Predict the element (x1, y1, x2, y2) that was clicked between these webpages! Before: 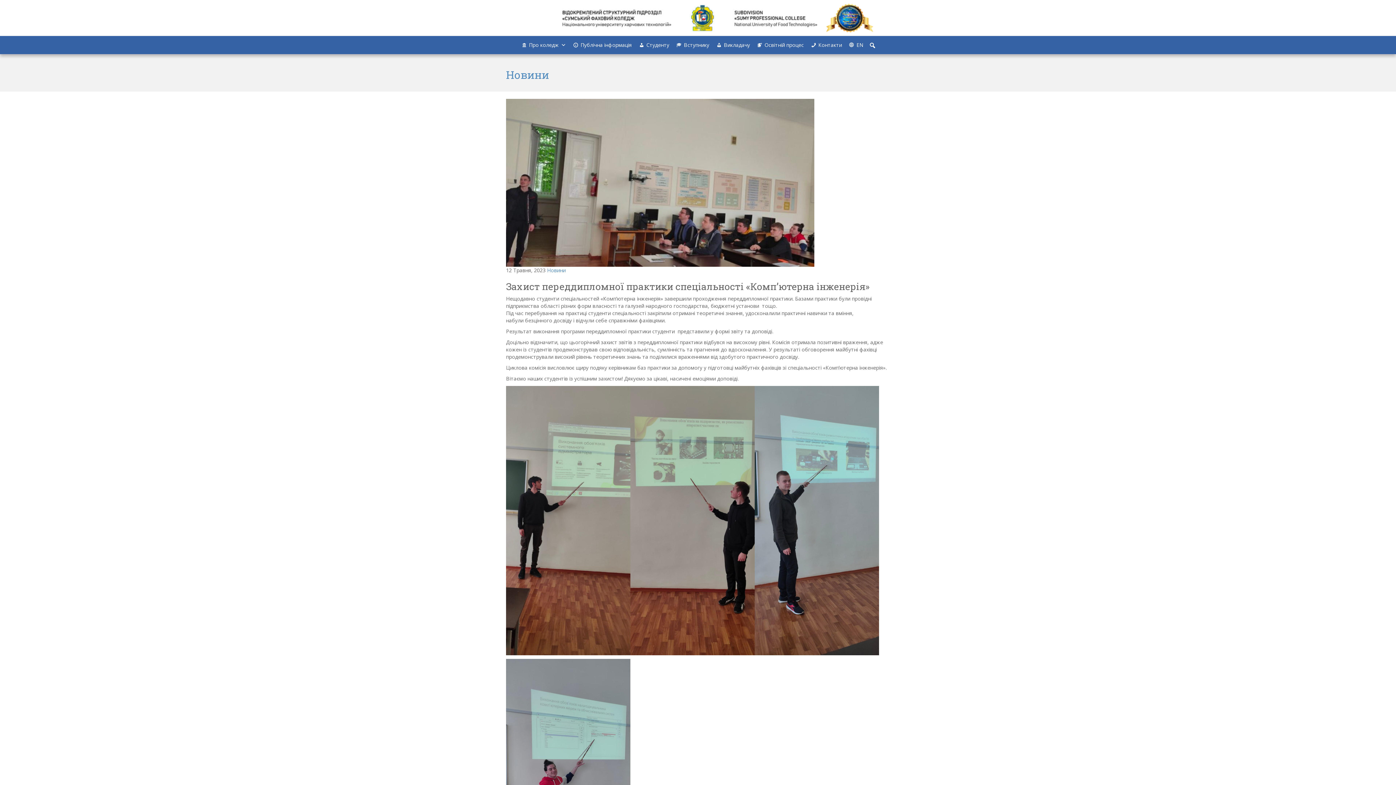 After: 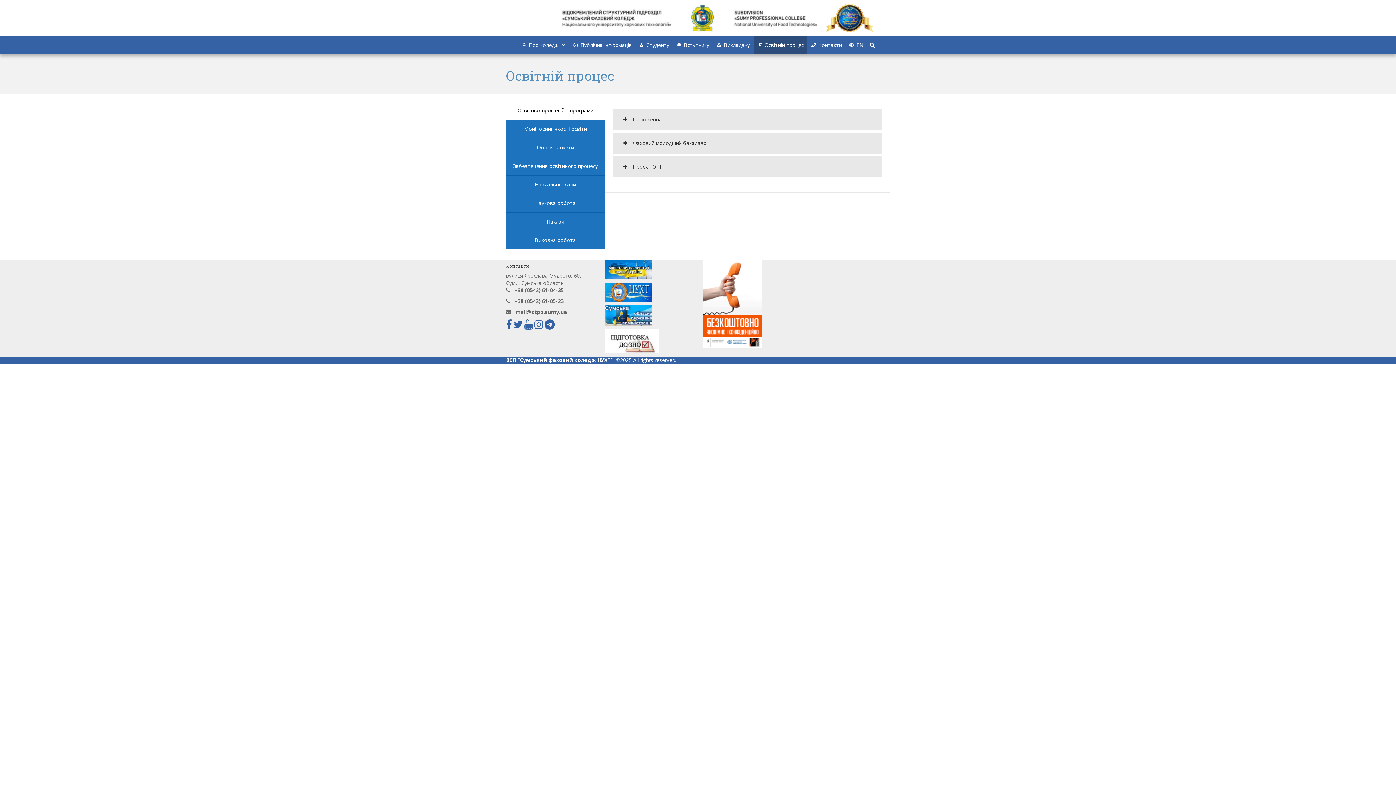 Action: bbox: (753, 36, 807, 54) label: Освітній процес